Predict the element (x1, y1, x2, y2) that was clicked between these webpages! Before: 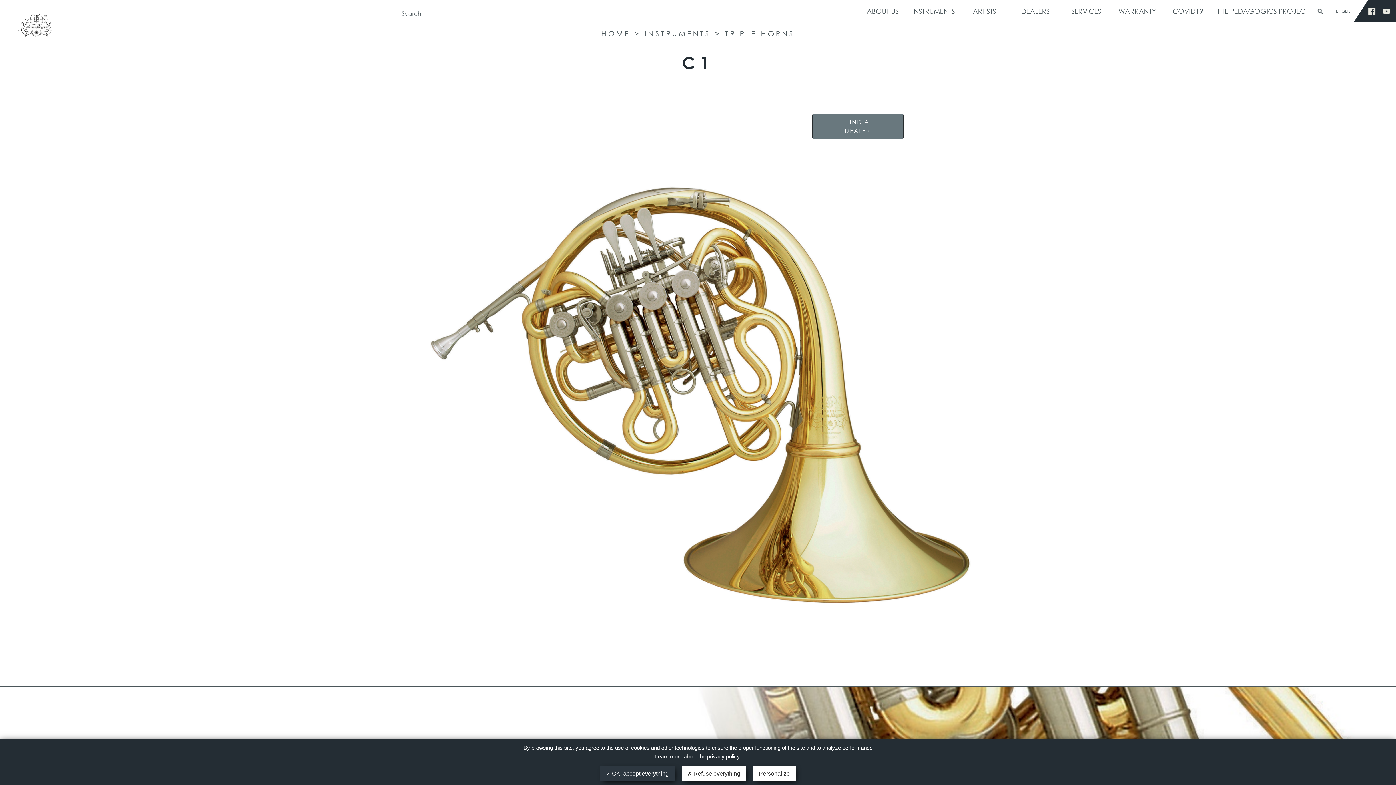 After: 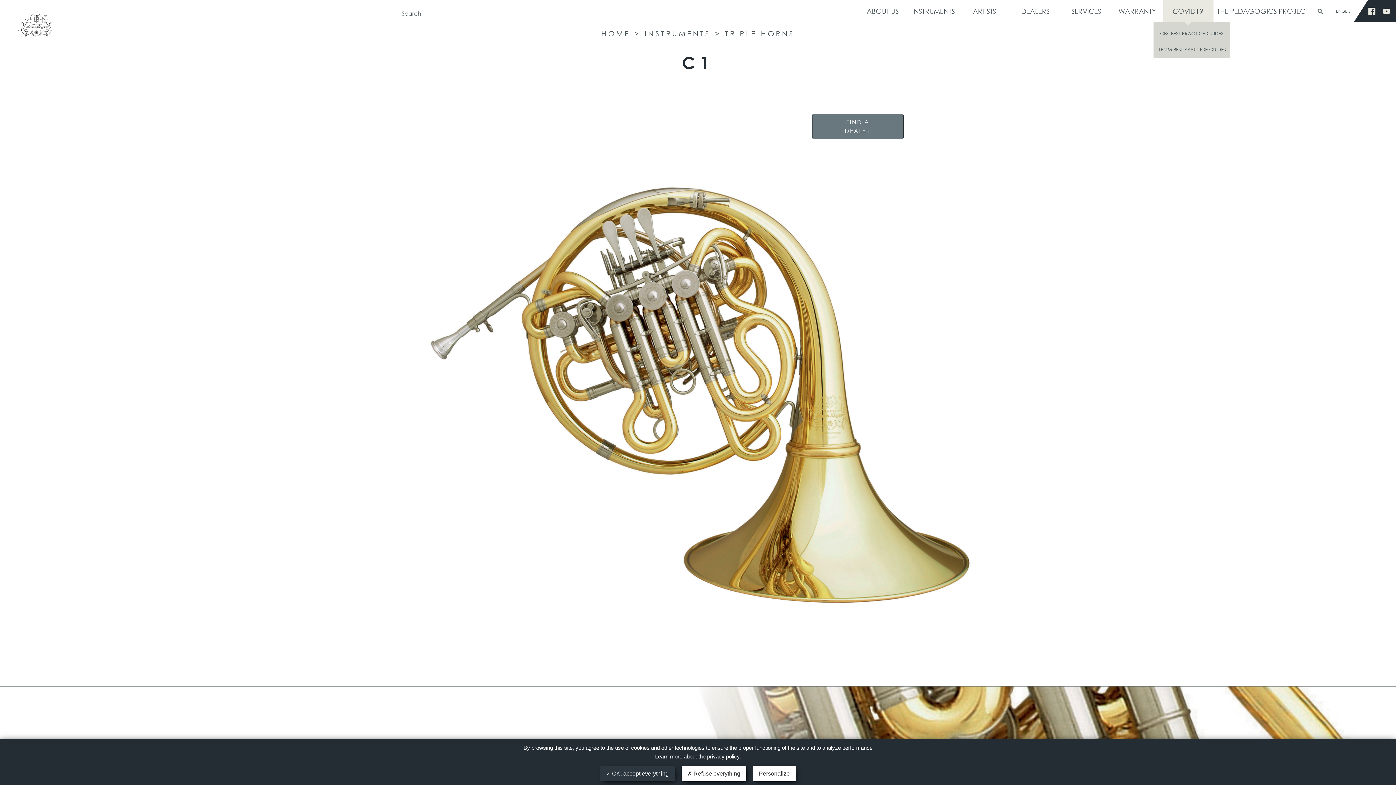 Action: label: COVID19 bbox: (1162, 0, 1213, 22)